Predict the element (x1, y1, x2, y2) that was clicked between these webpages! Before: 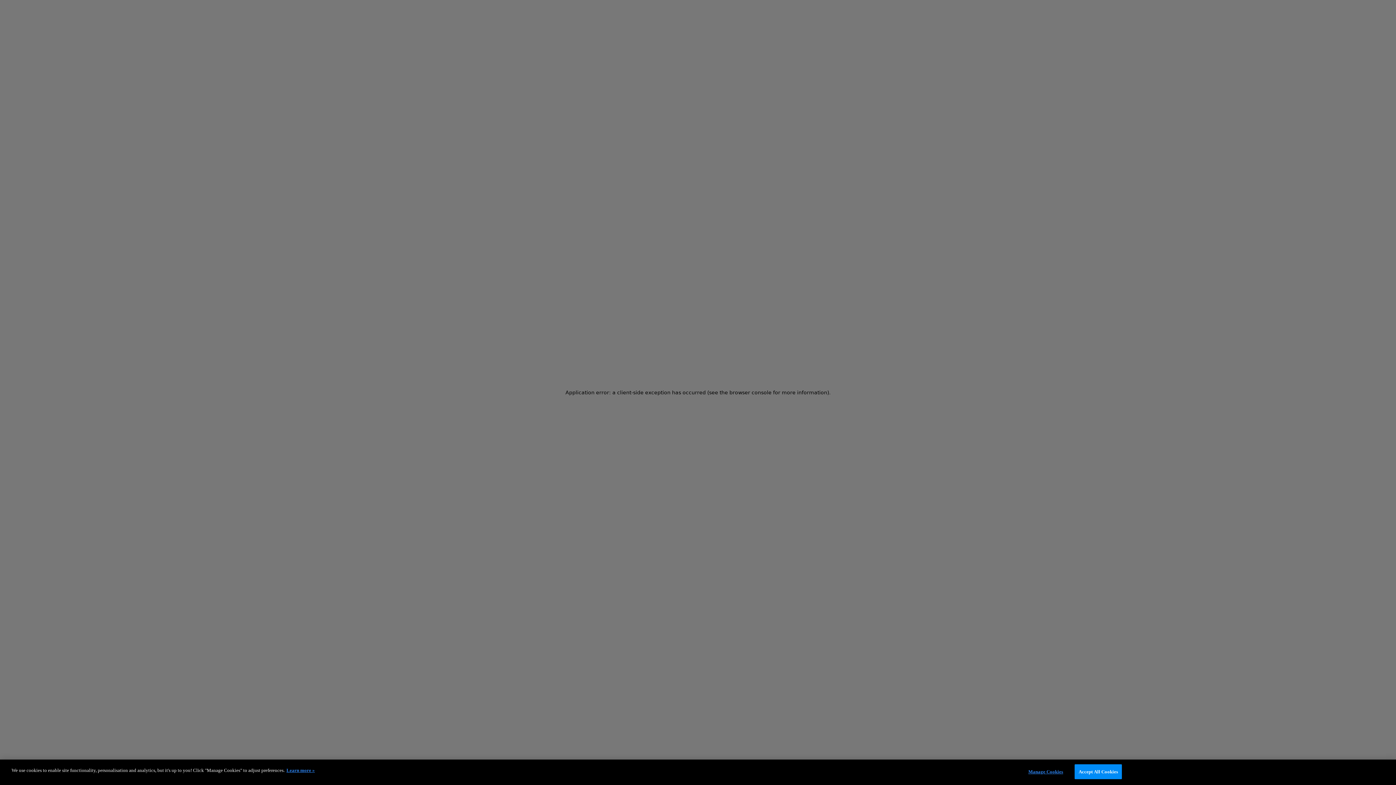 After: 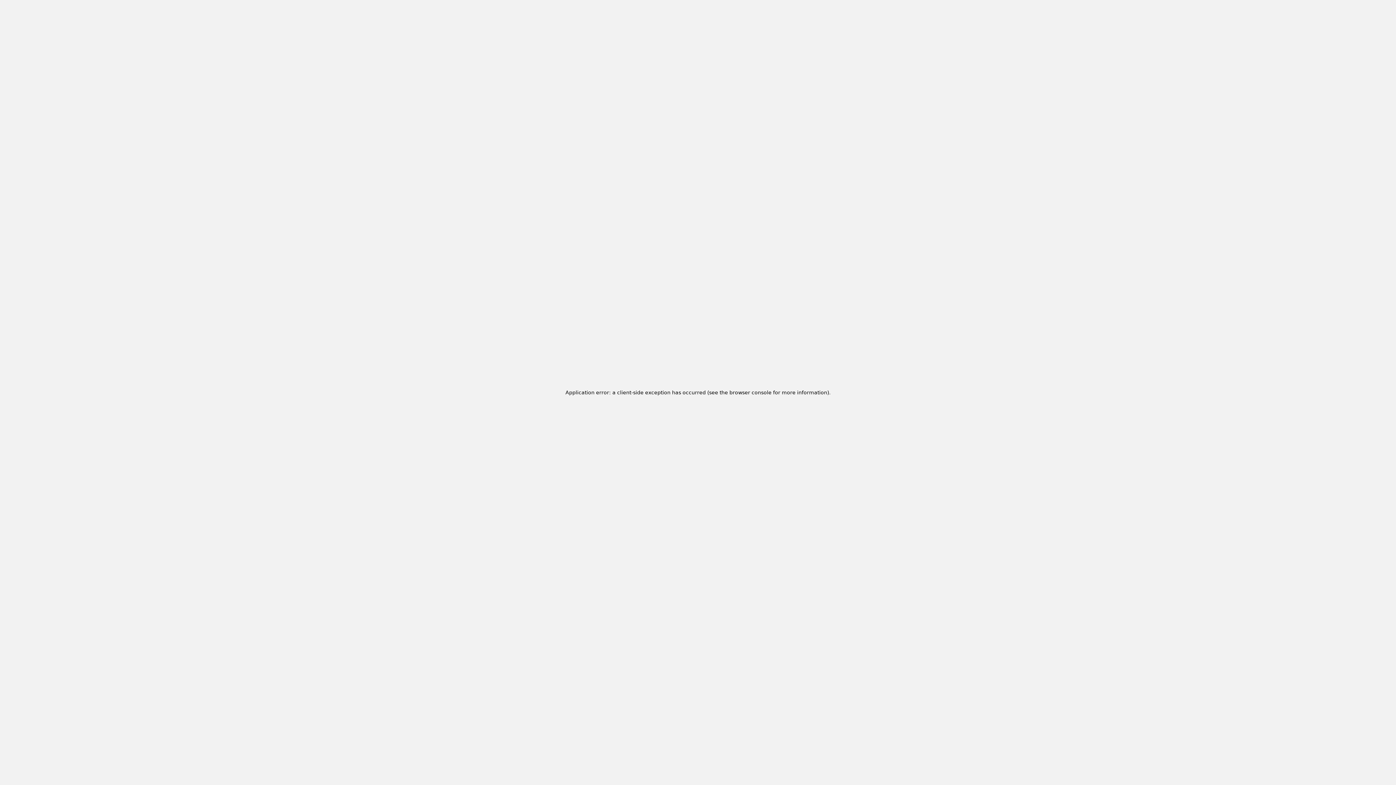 Action: label: Accept All Cookies bbox: (1074, 764, 1122, 779)